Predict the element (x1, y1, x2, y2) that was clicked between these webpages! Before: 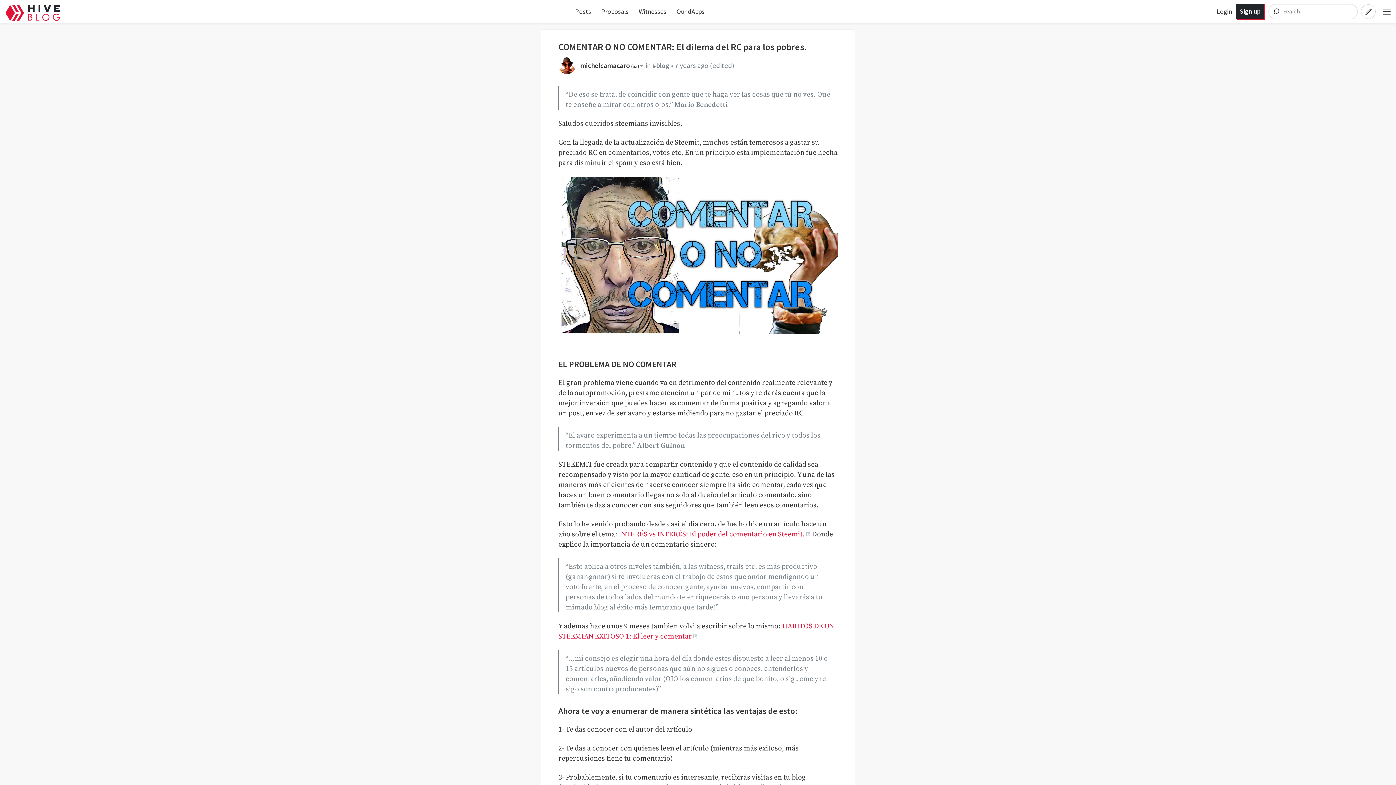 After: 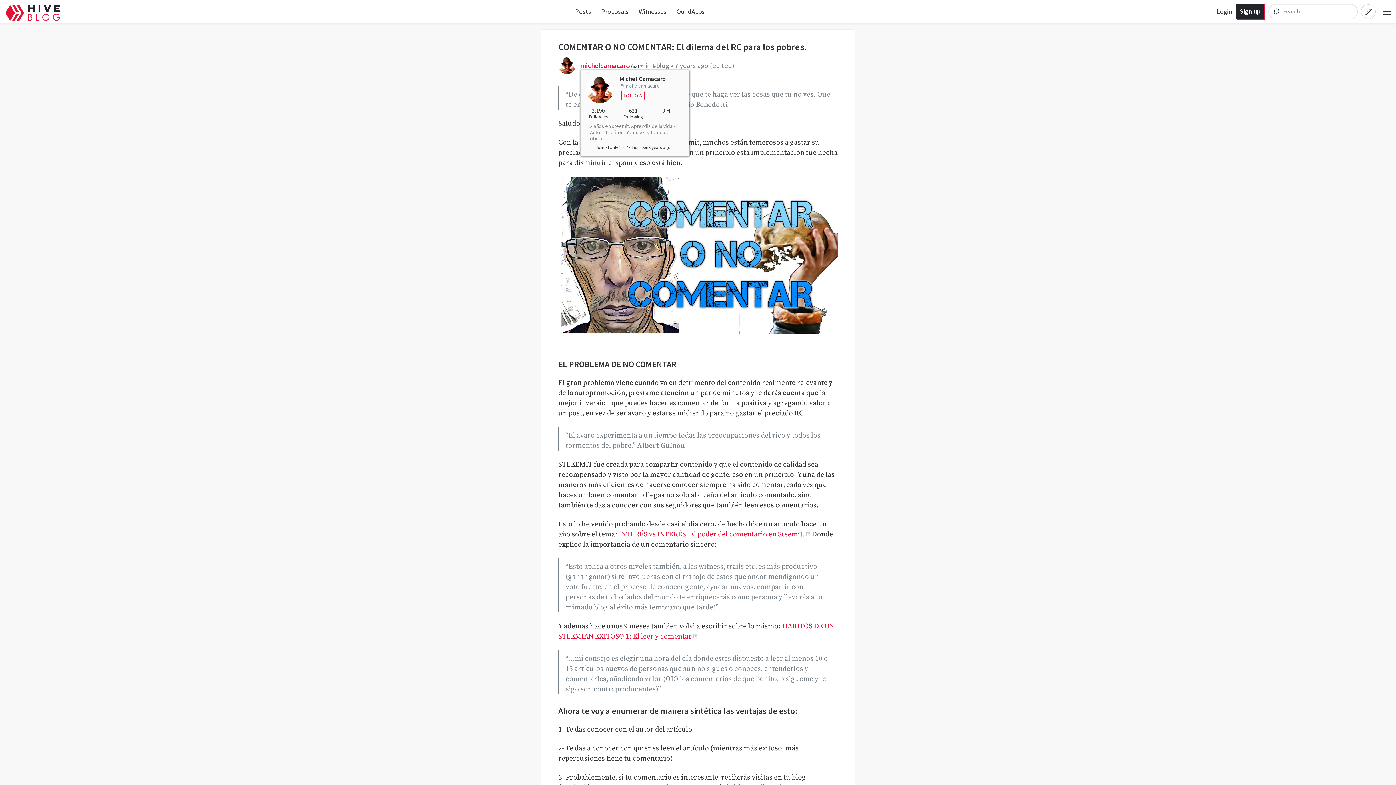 Action: bbox: (580, 60, 645, 69) label: michelcamacaro (63)